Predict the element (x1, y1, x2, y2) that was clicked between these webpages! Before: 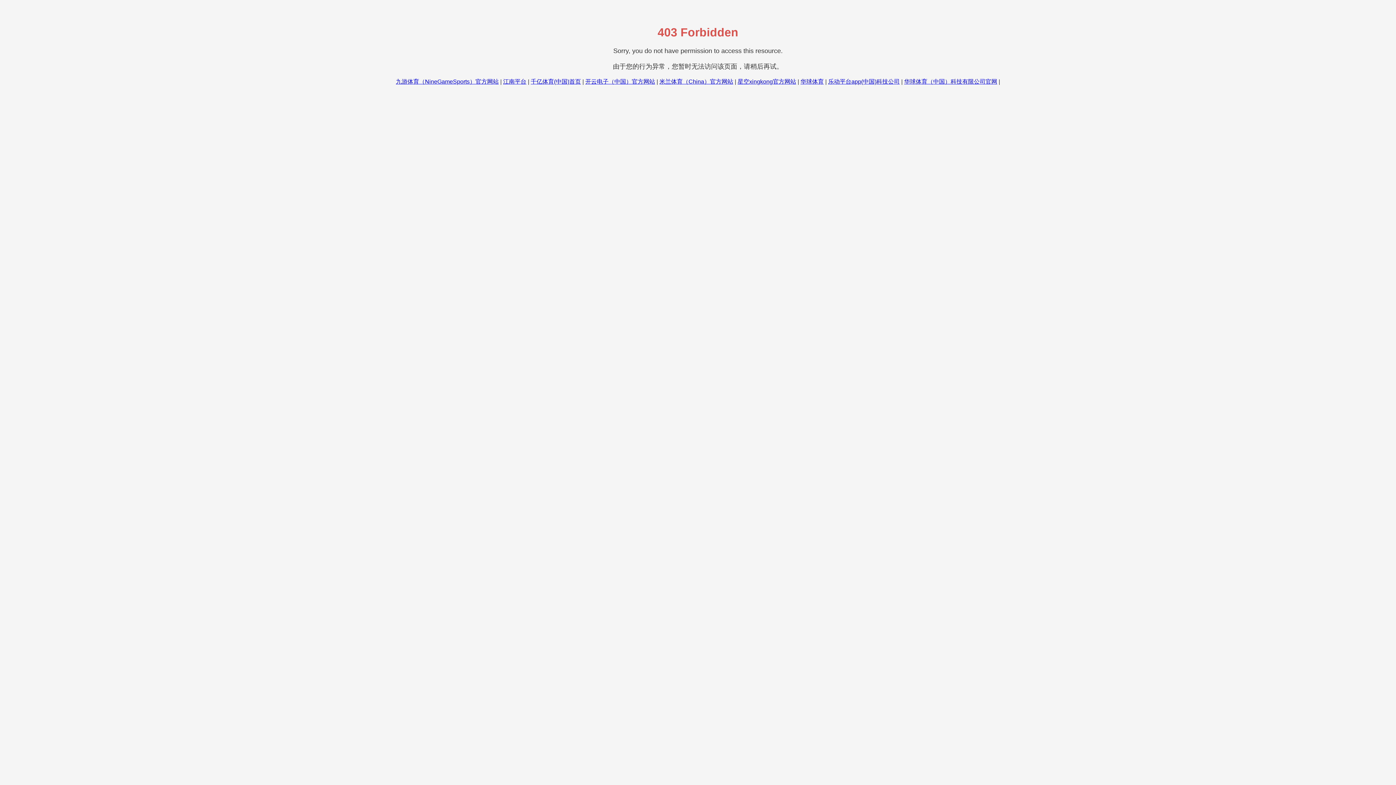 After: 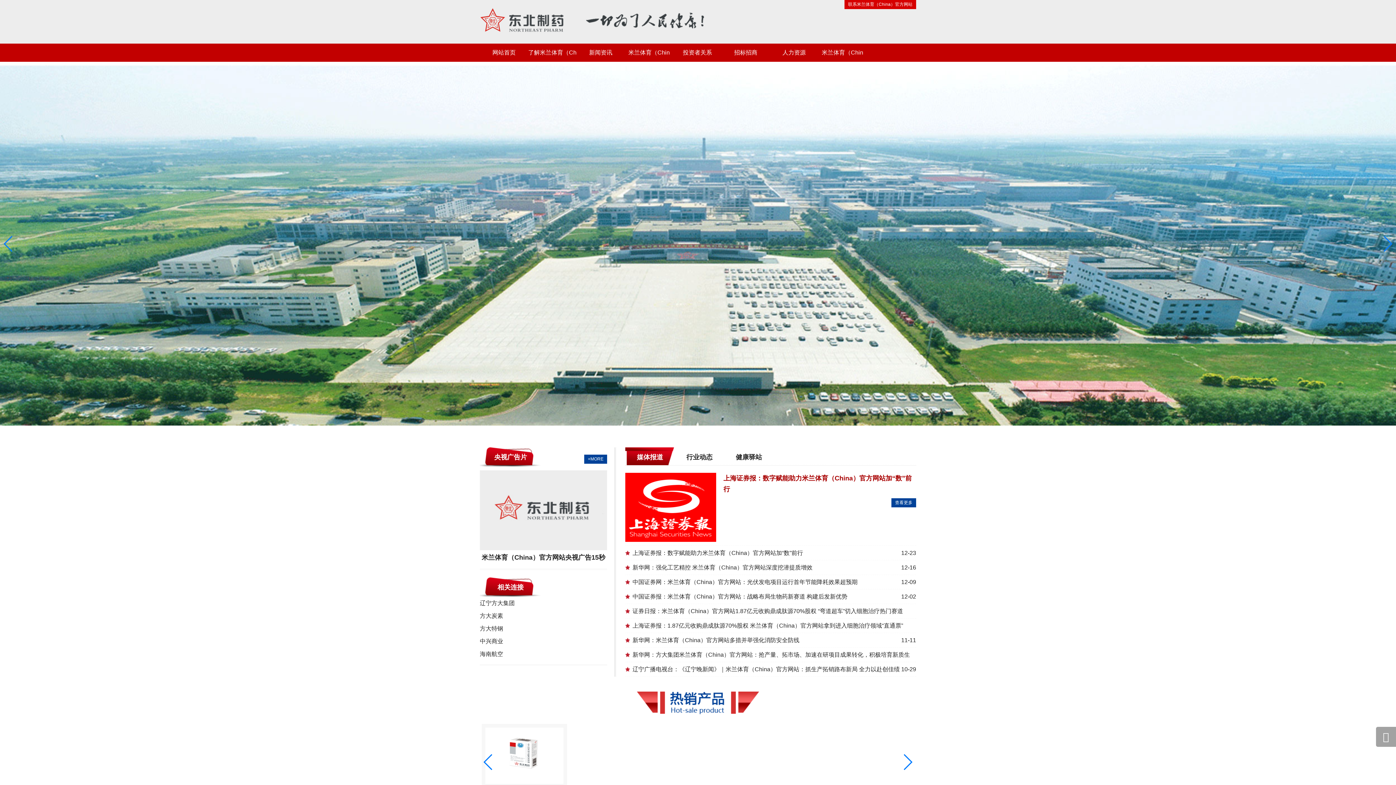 Action: label: 米兰体育（China）官方网站 bbox: (659, 78, 733, 84)